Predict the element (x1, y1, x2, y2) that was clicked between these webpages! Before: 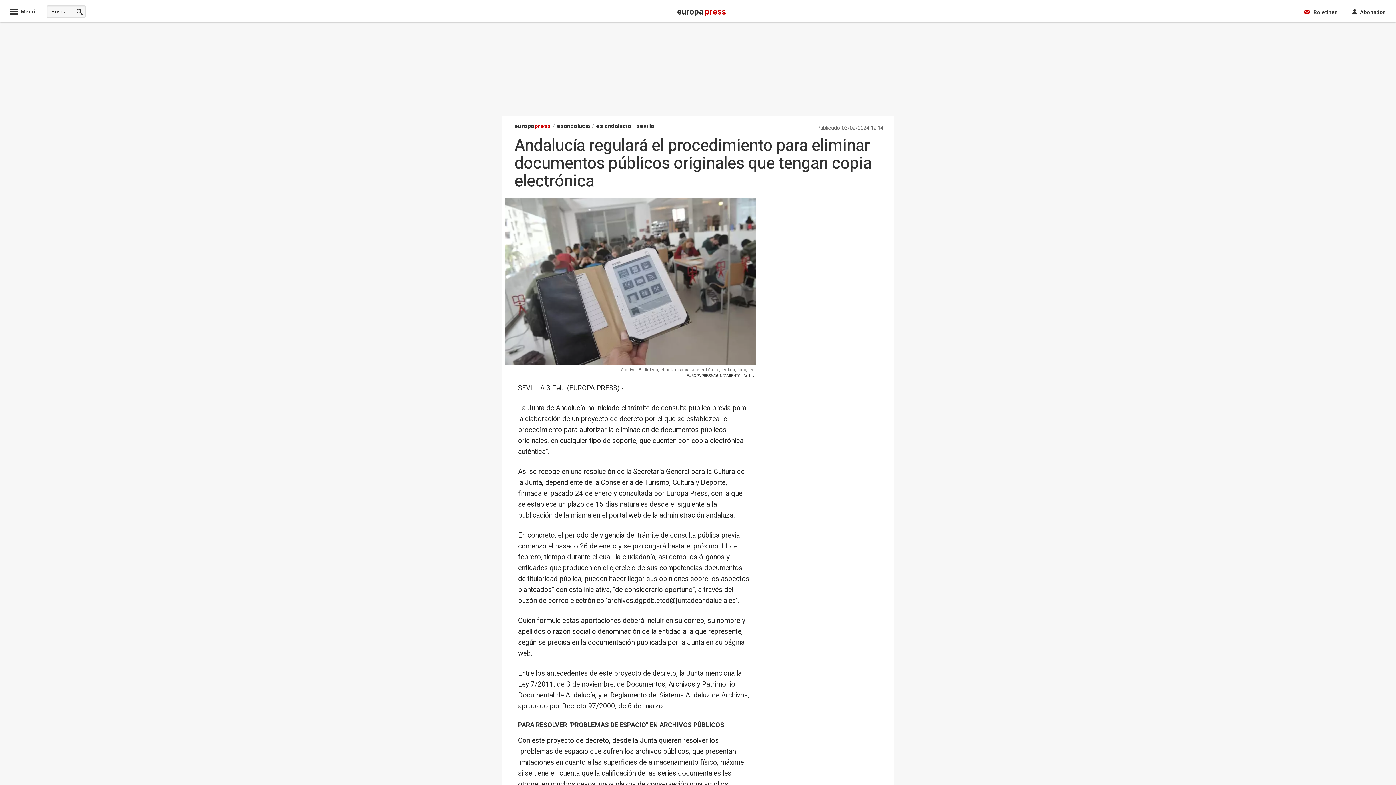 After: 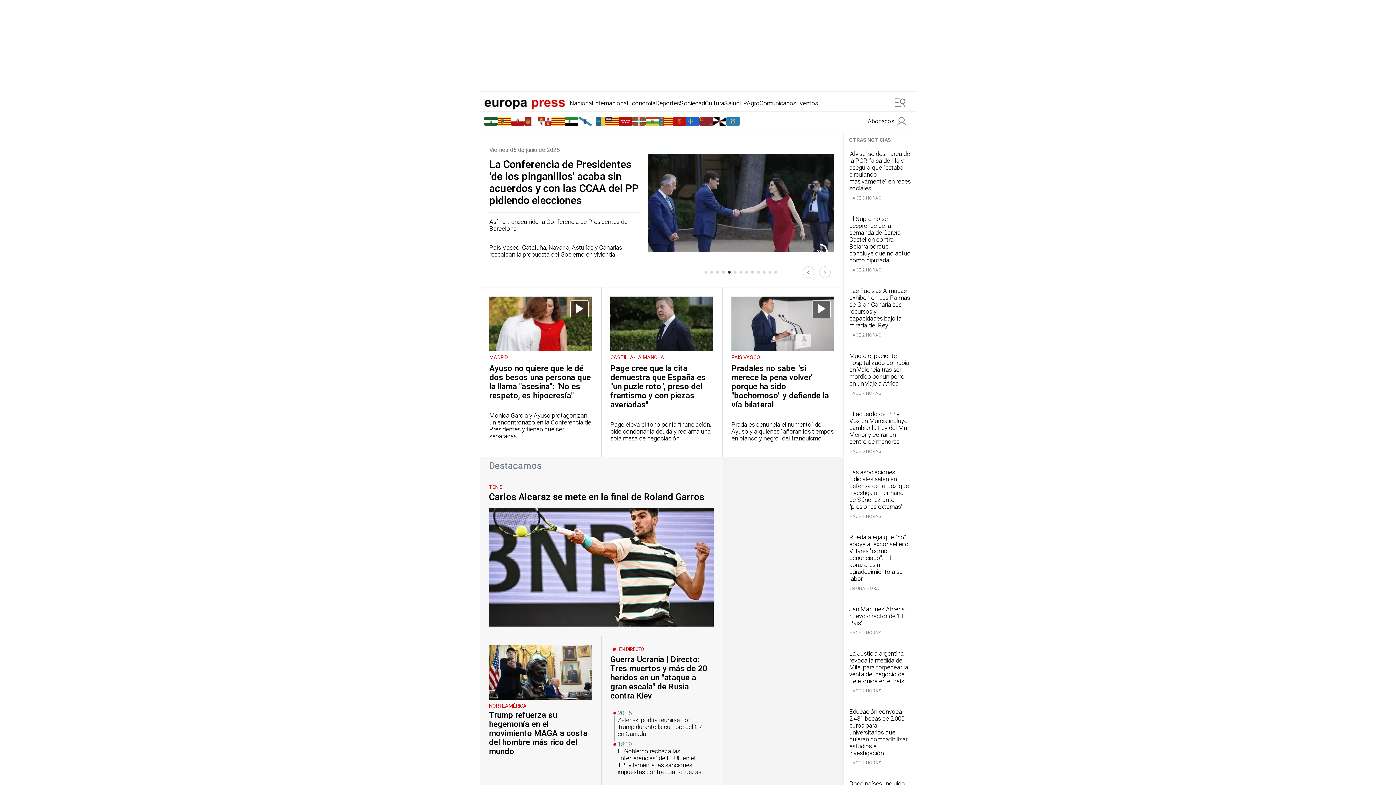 Action: bbox: (677, 10, 726, 16) label: europa press